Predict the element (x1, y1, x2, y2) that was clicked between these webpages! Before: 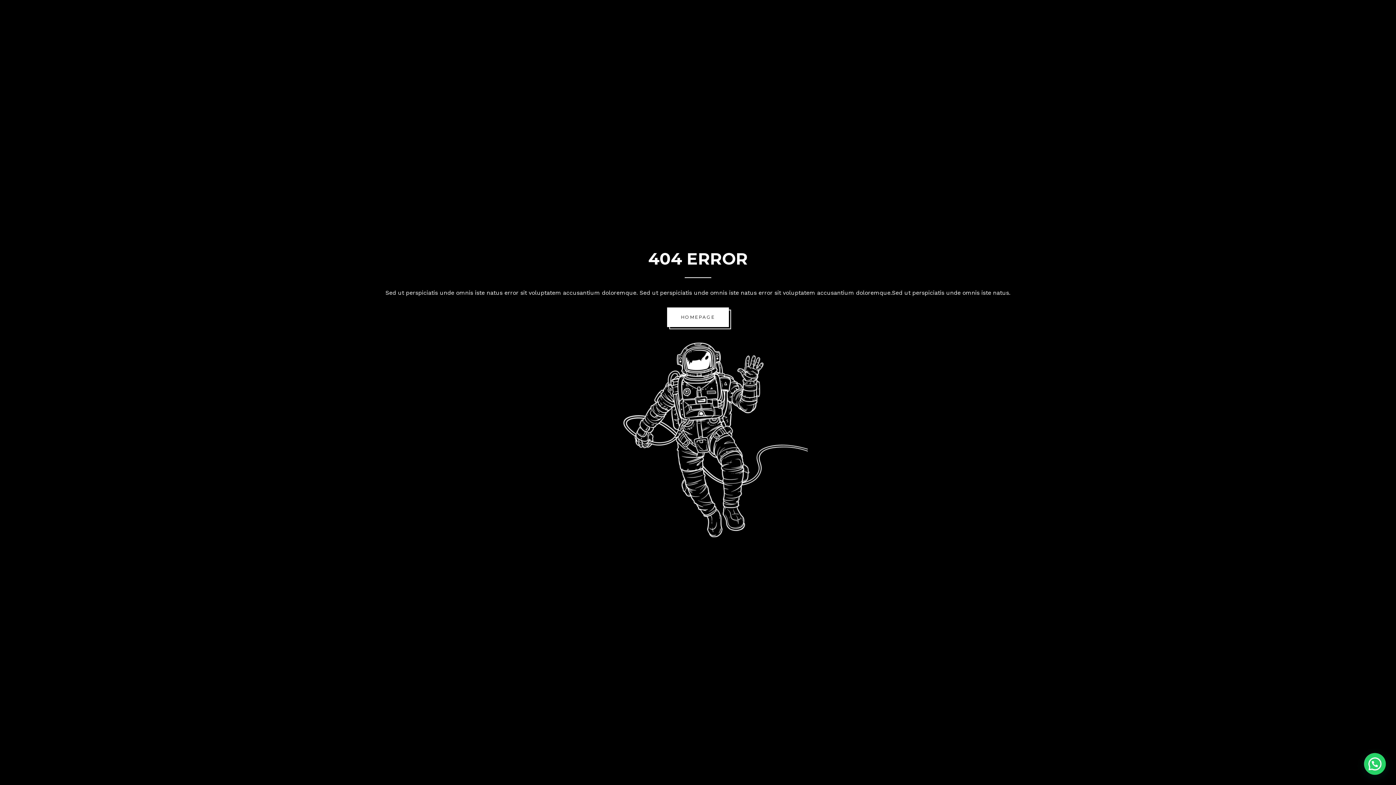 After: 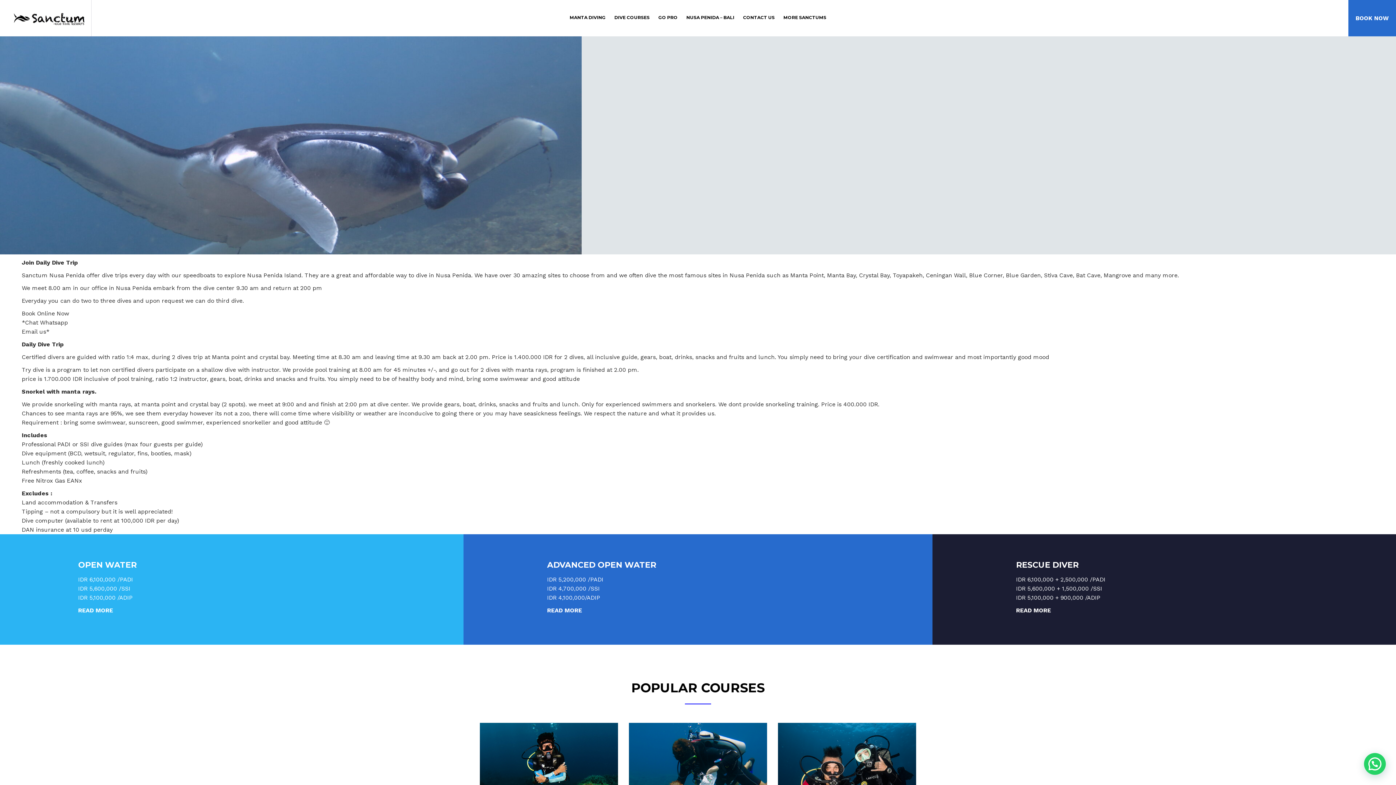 Action: label: HOMEPAGE bbox: (667, 307, 729, 327)